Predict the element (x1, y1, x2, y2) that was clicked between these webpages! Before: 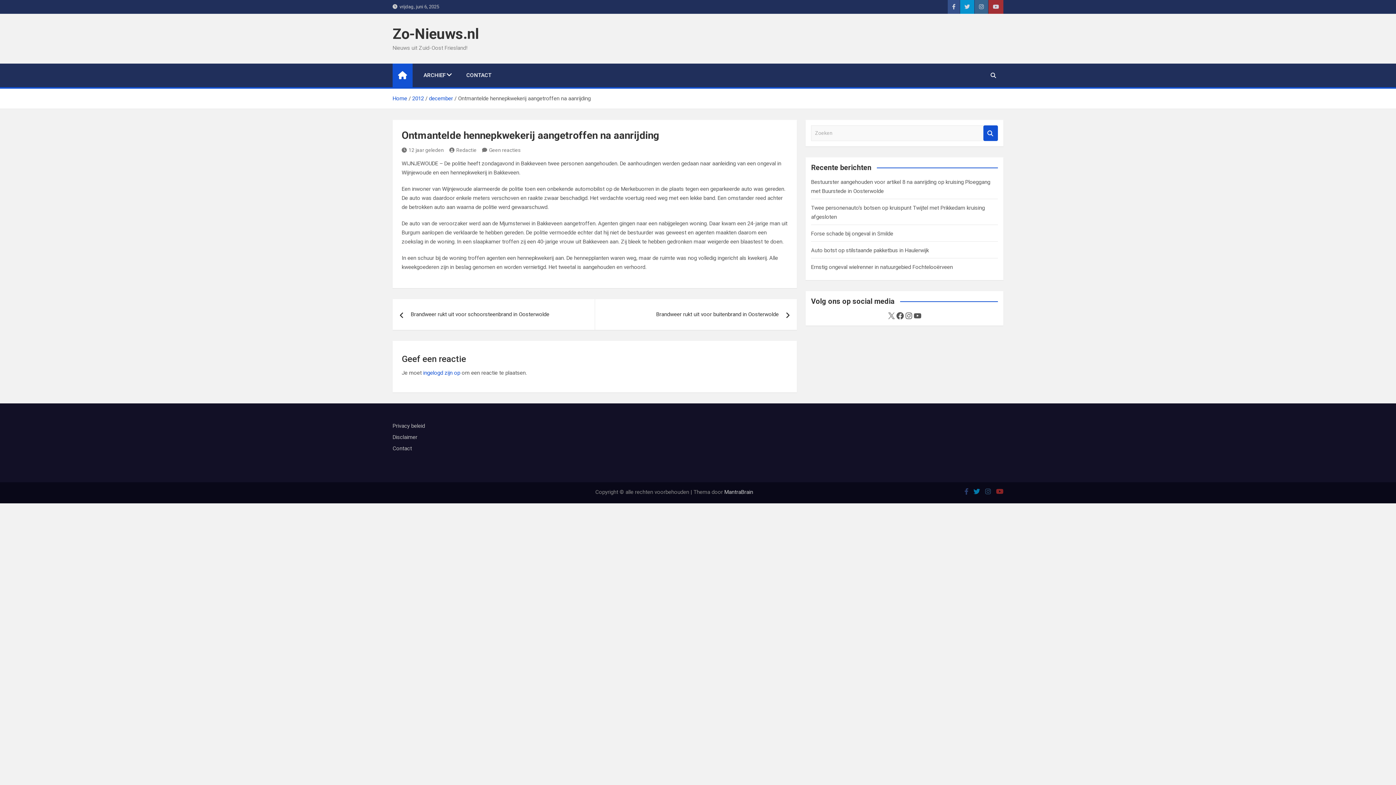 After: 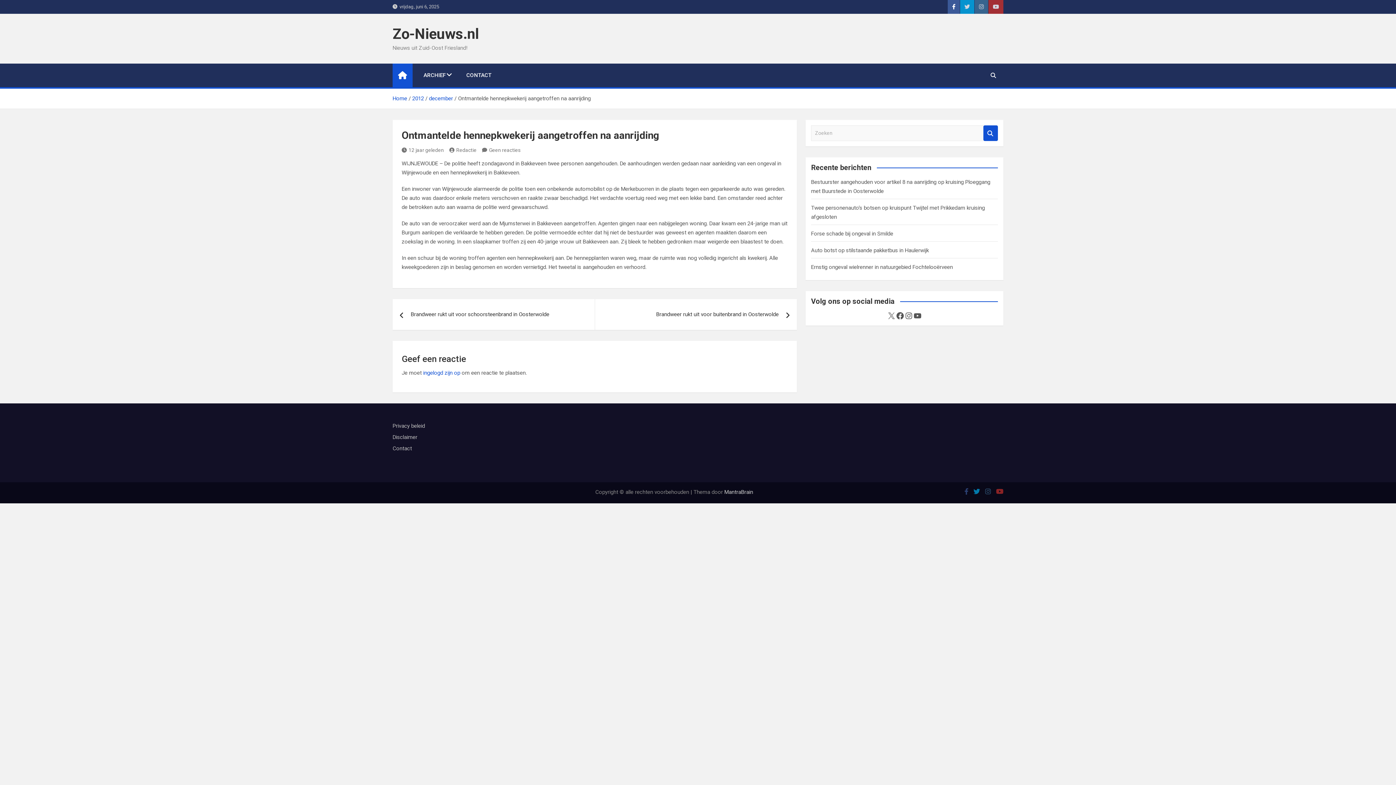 Action: bbox: (948, 0, 960, 13)